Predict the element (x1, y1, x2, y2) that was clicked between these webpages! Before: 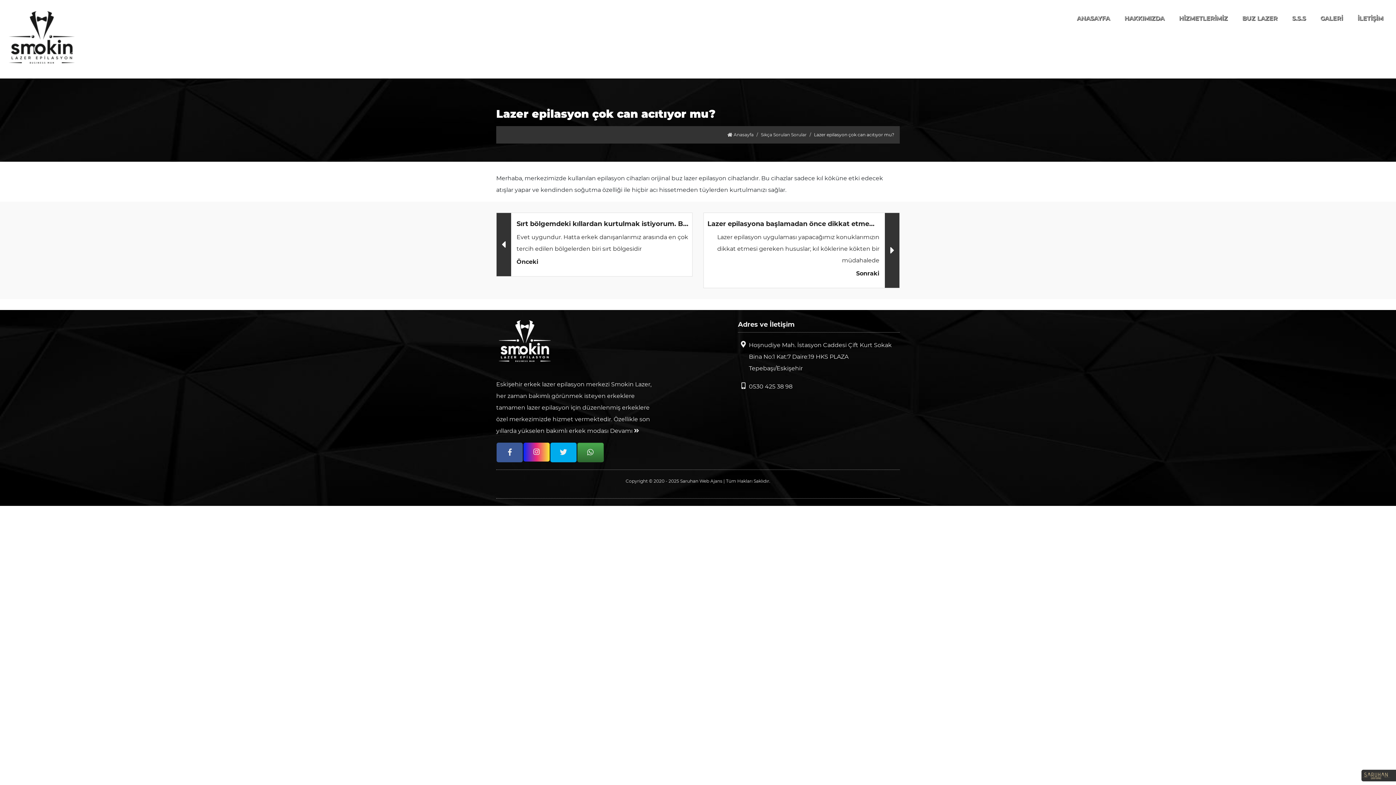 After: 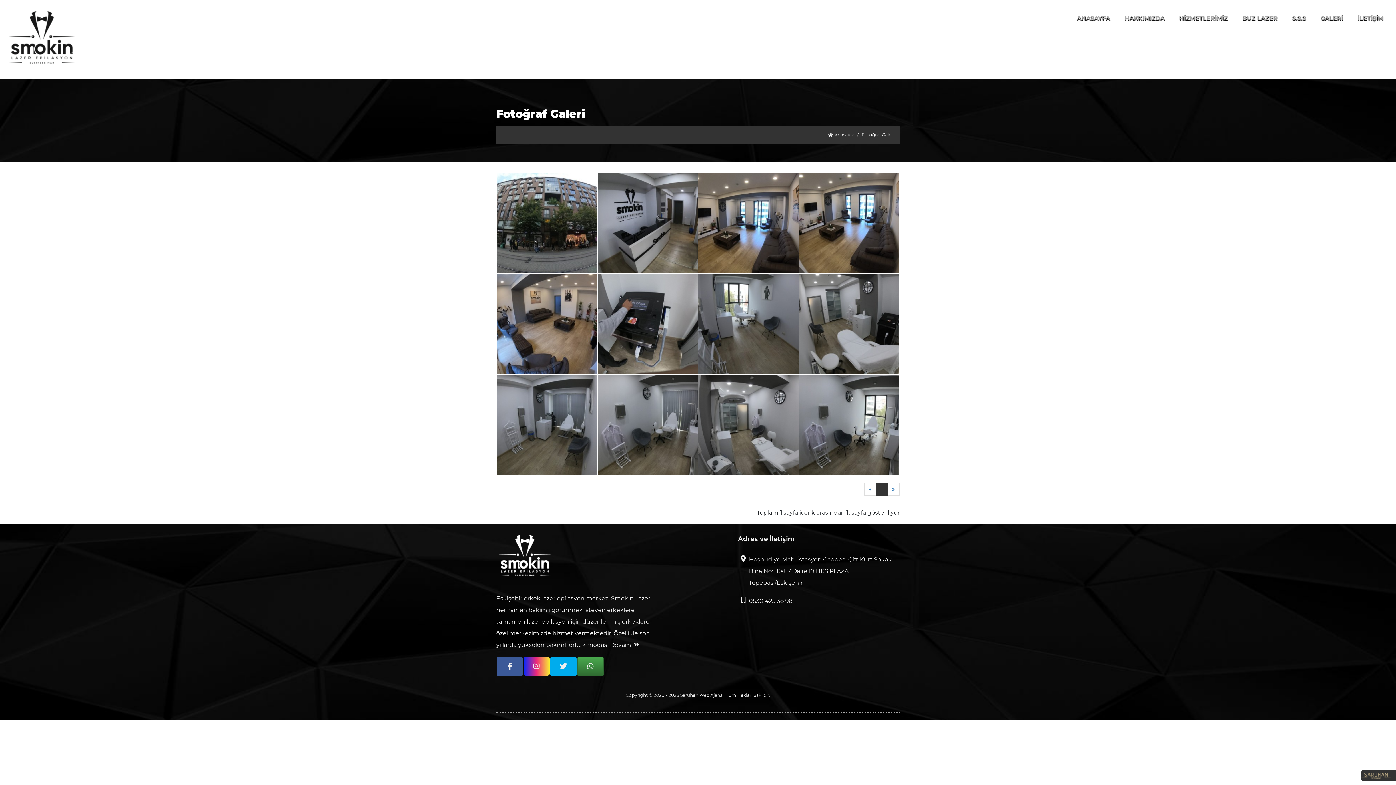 Action: bbox: (1313, 7, 1350, 29) label: GALERİ